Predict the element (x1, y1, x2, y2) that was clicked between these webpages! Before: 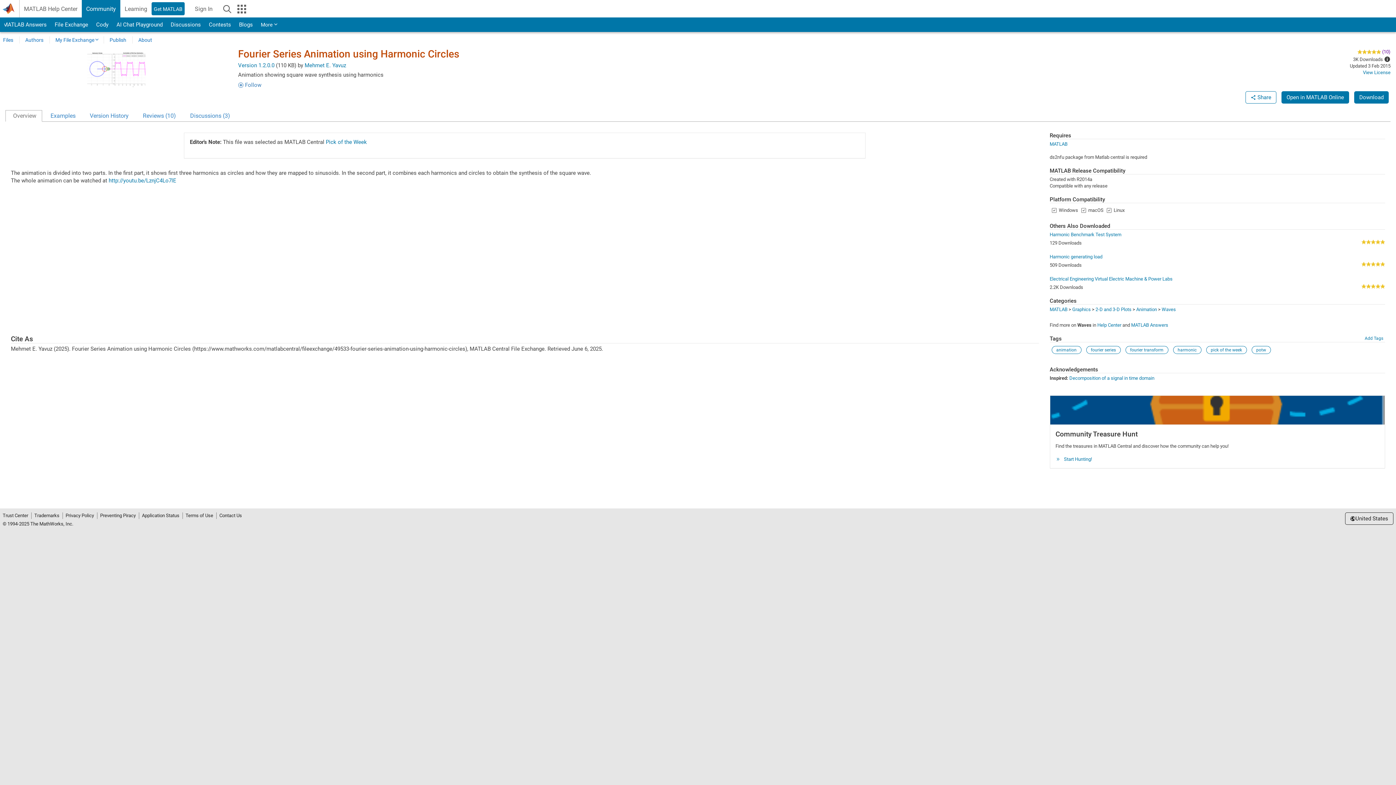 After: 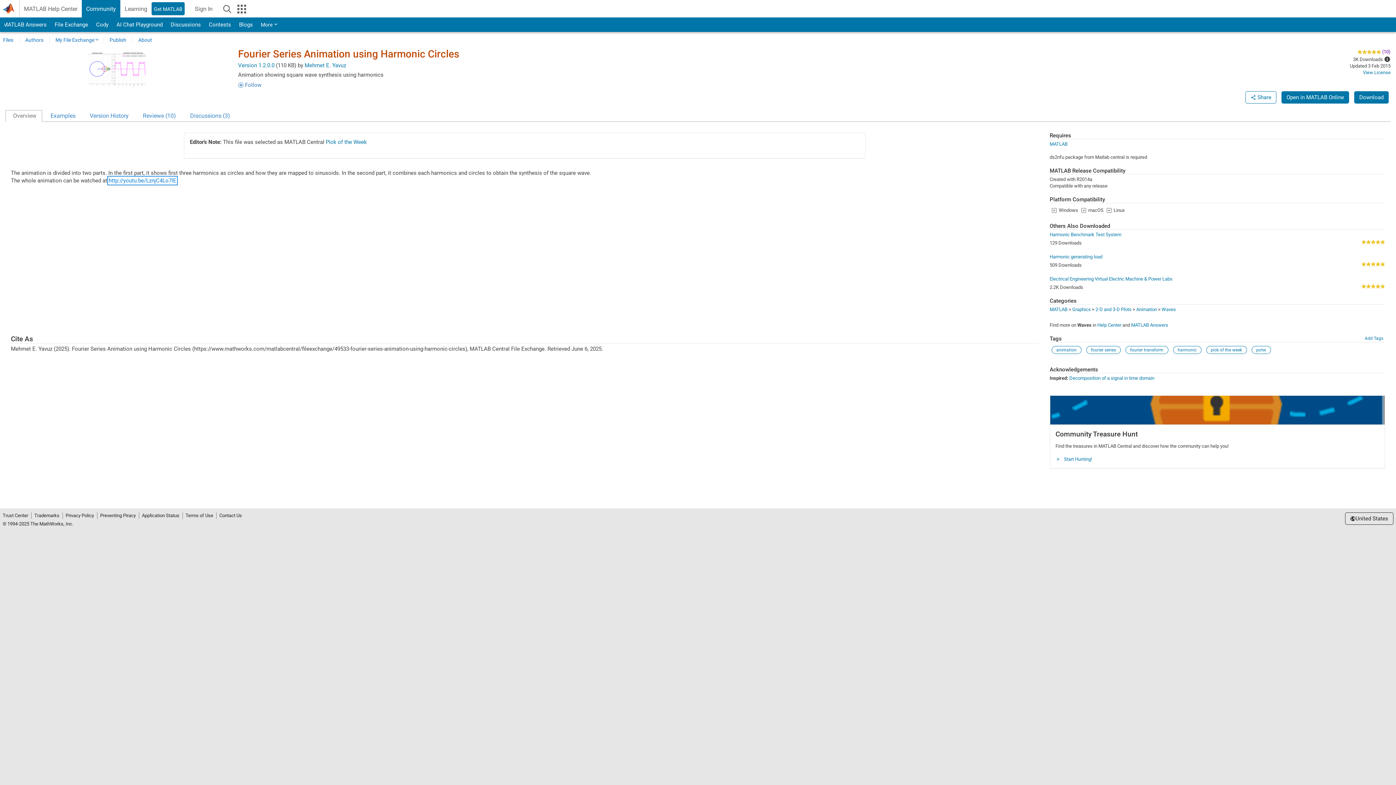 Action: bbox: (108, 177, 176, 184) label: http://youtu.be/LznjC4Lo7lE